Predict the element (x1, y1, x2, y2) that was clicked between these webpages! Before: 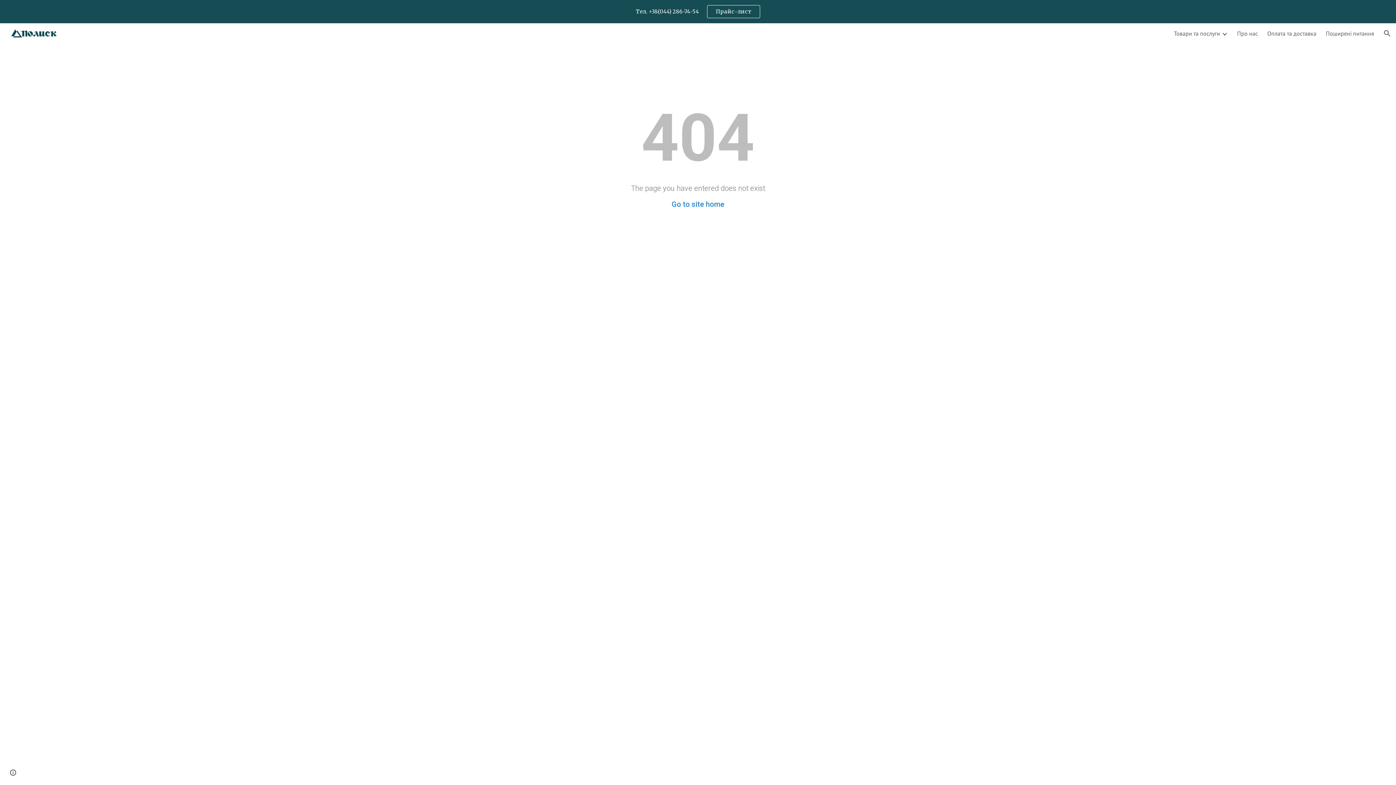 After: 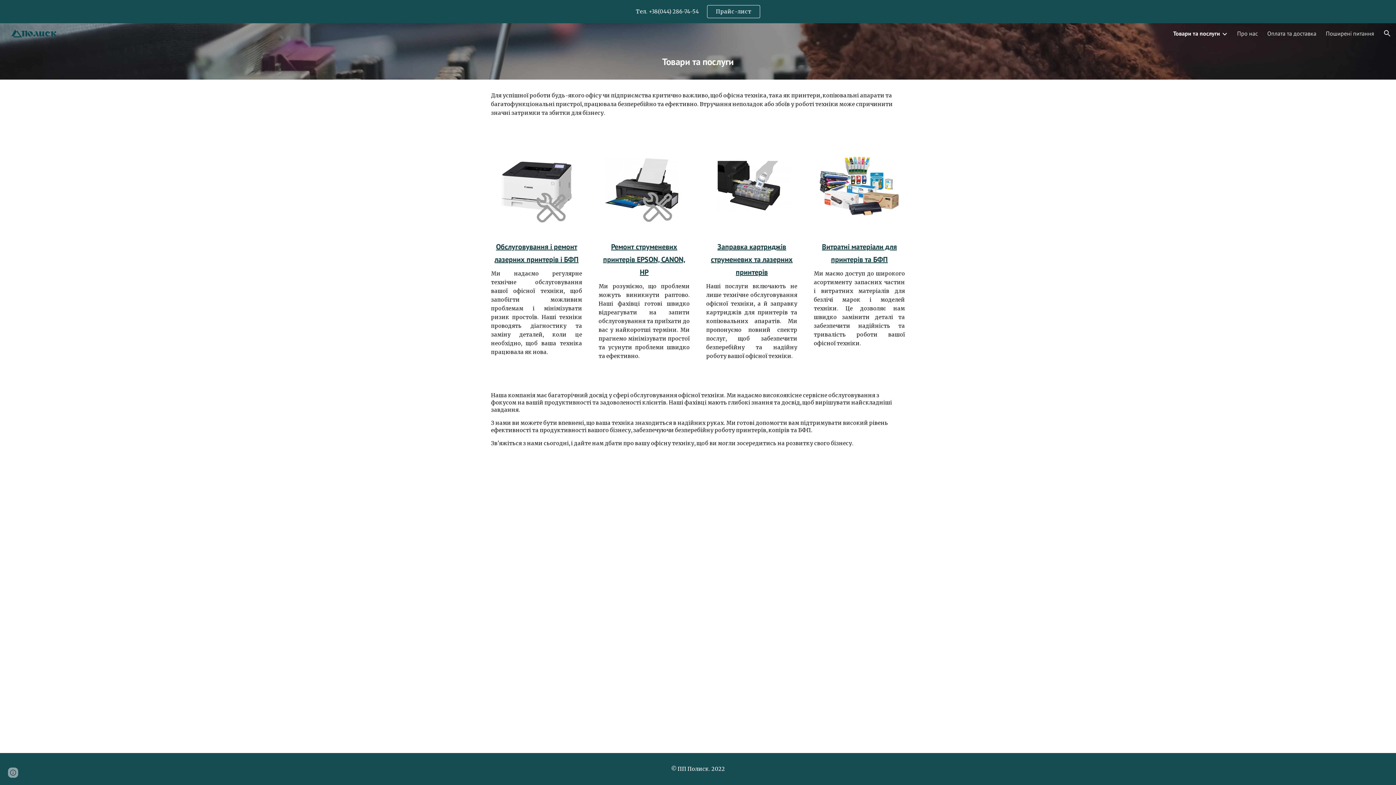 Action: label: Товари та послуги bbox: (1174, 29, 1220, 37)